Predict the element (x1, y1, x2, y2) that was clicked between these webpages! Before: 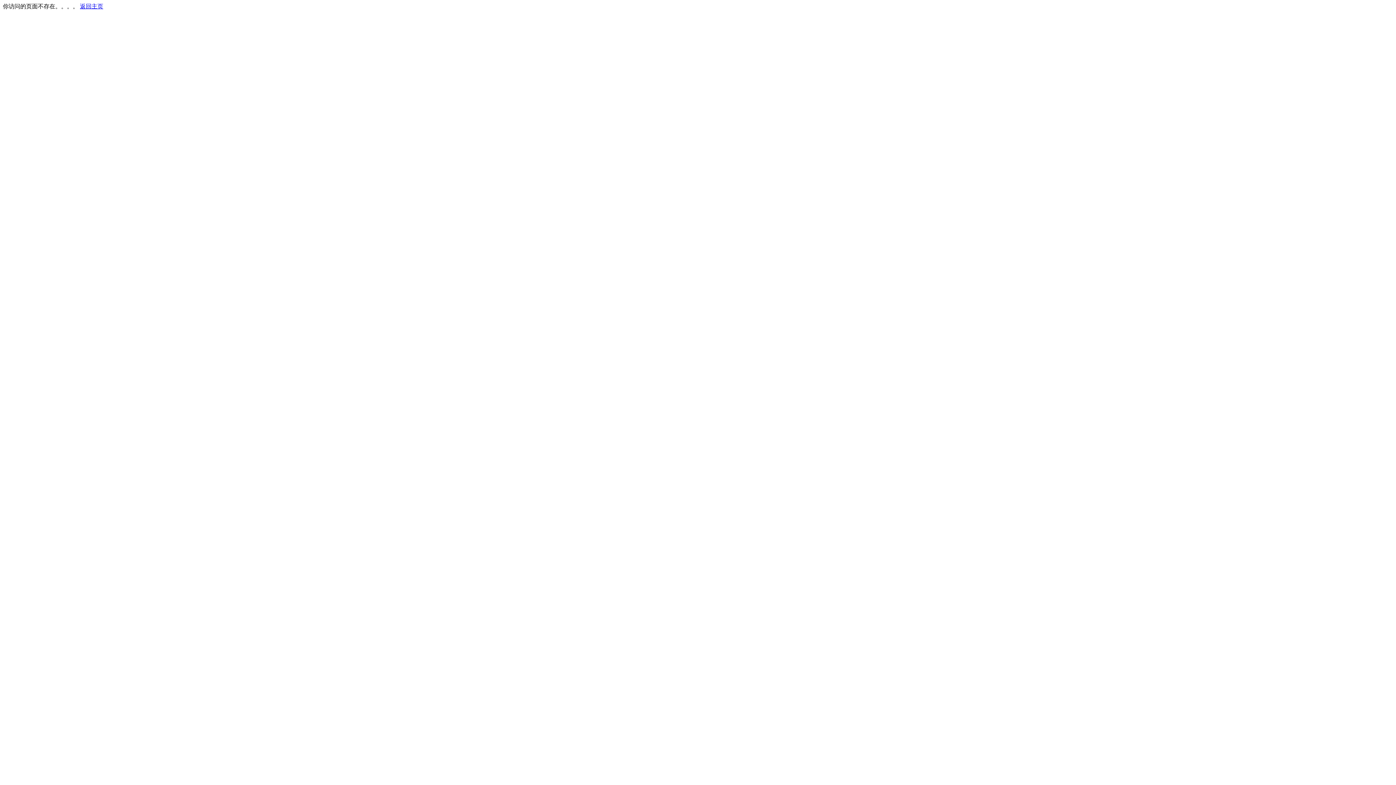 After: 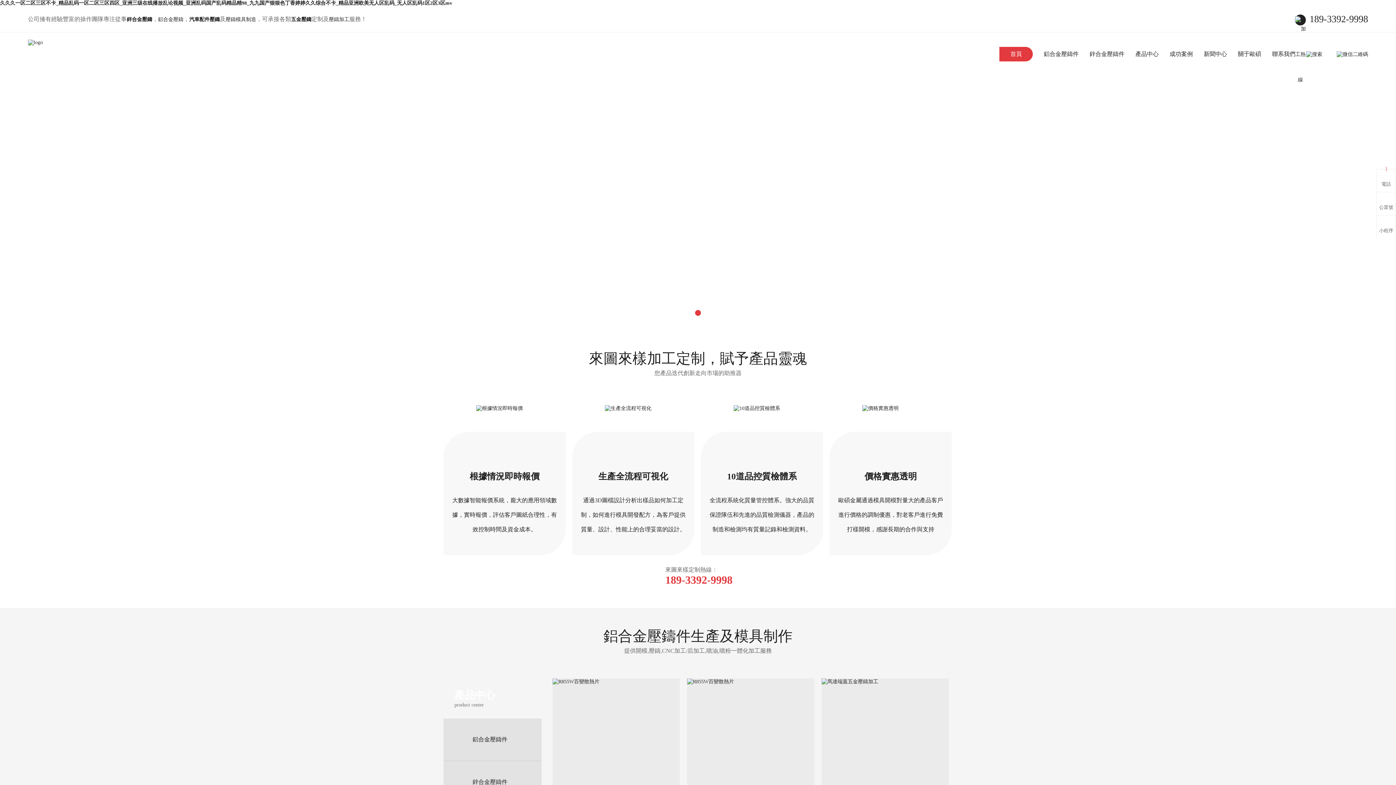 Action: bbox: (80, 3, 103, 9) label: 返回主页